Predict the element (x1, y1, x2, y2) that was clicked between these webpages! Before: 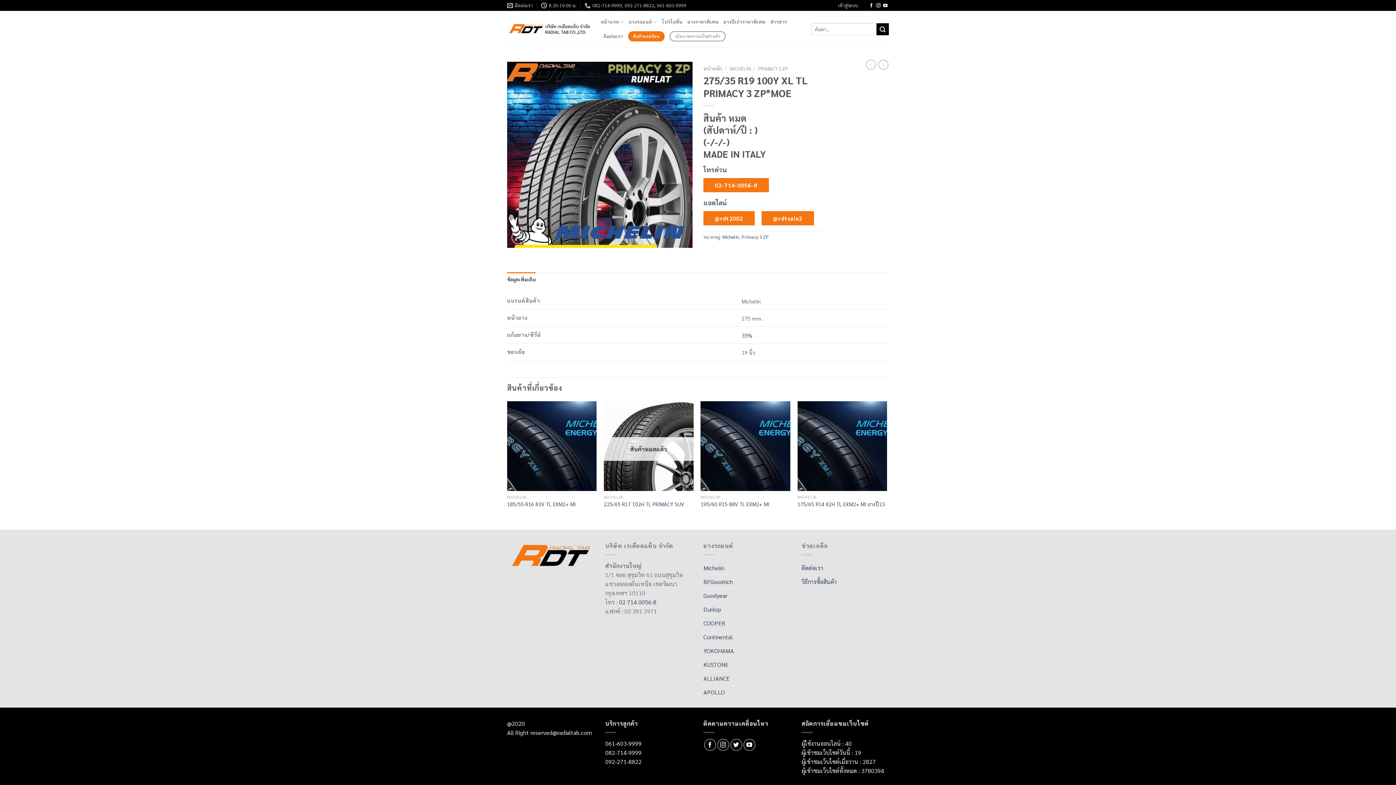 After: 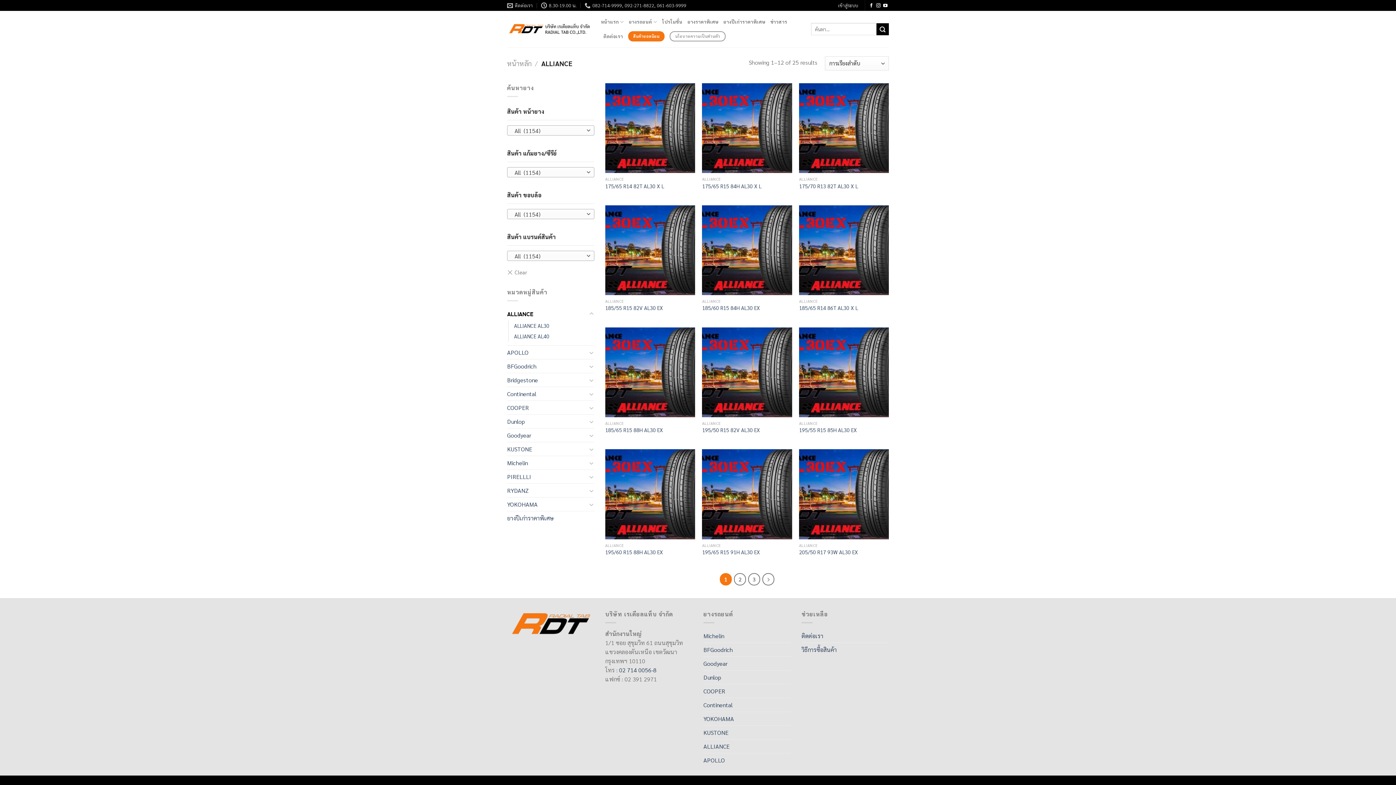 Action: bbox: (703, 672, 729, 685) label: ALLIANCE